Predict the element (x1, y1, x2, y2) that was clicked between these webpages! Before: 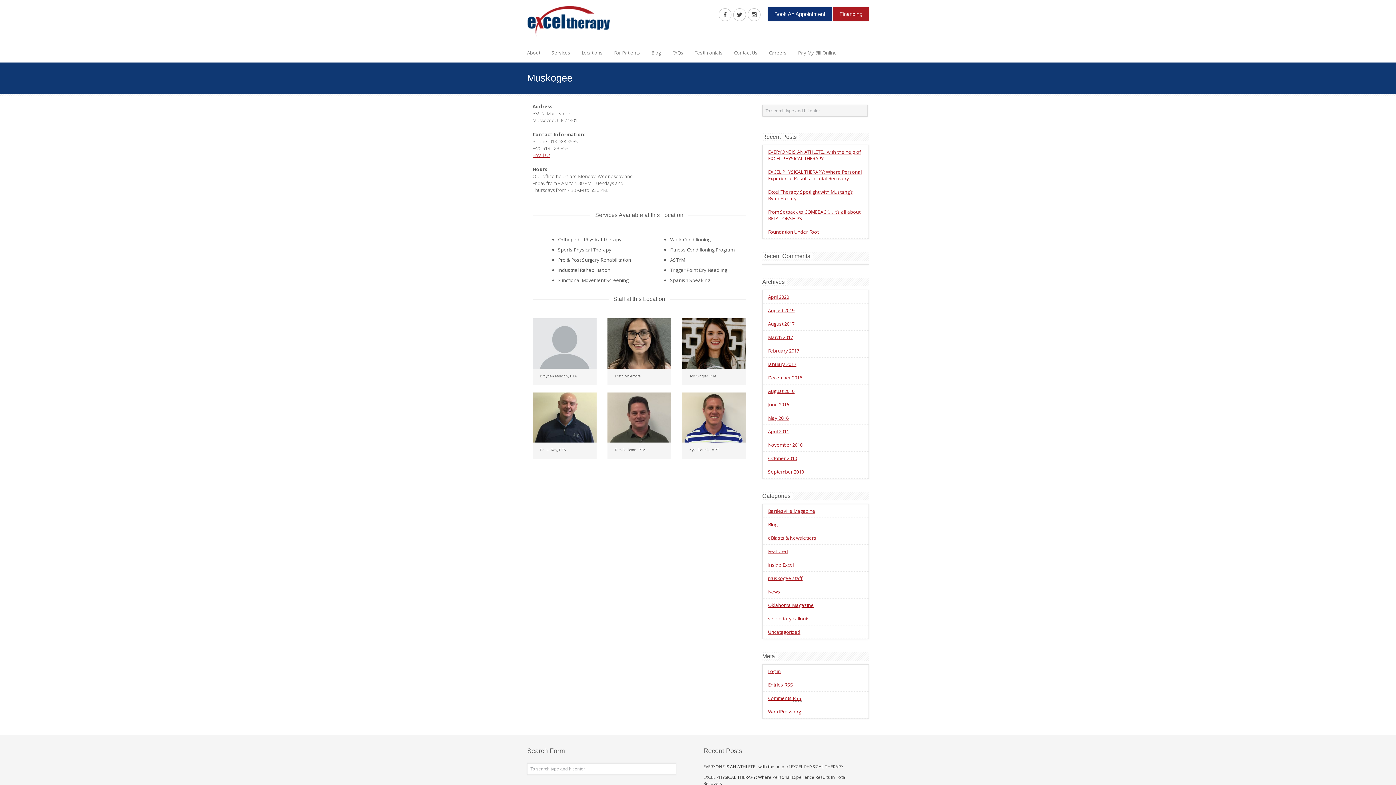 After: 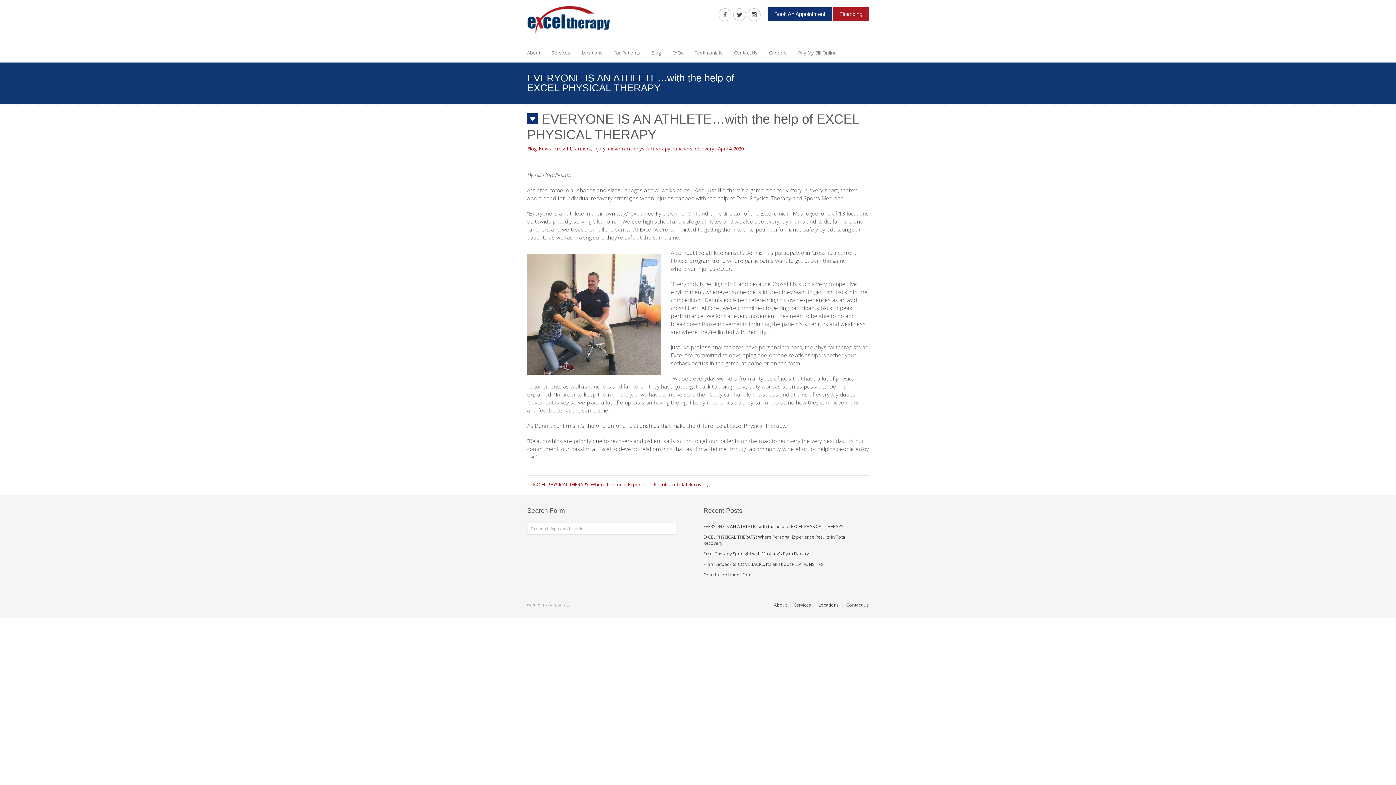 Action: label: EVERYONE IS AN ATHLETE…with the help of EXCEL PHYSICAL THERAPY bbox: (768, 148, 861, 161)